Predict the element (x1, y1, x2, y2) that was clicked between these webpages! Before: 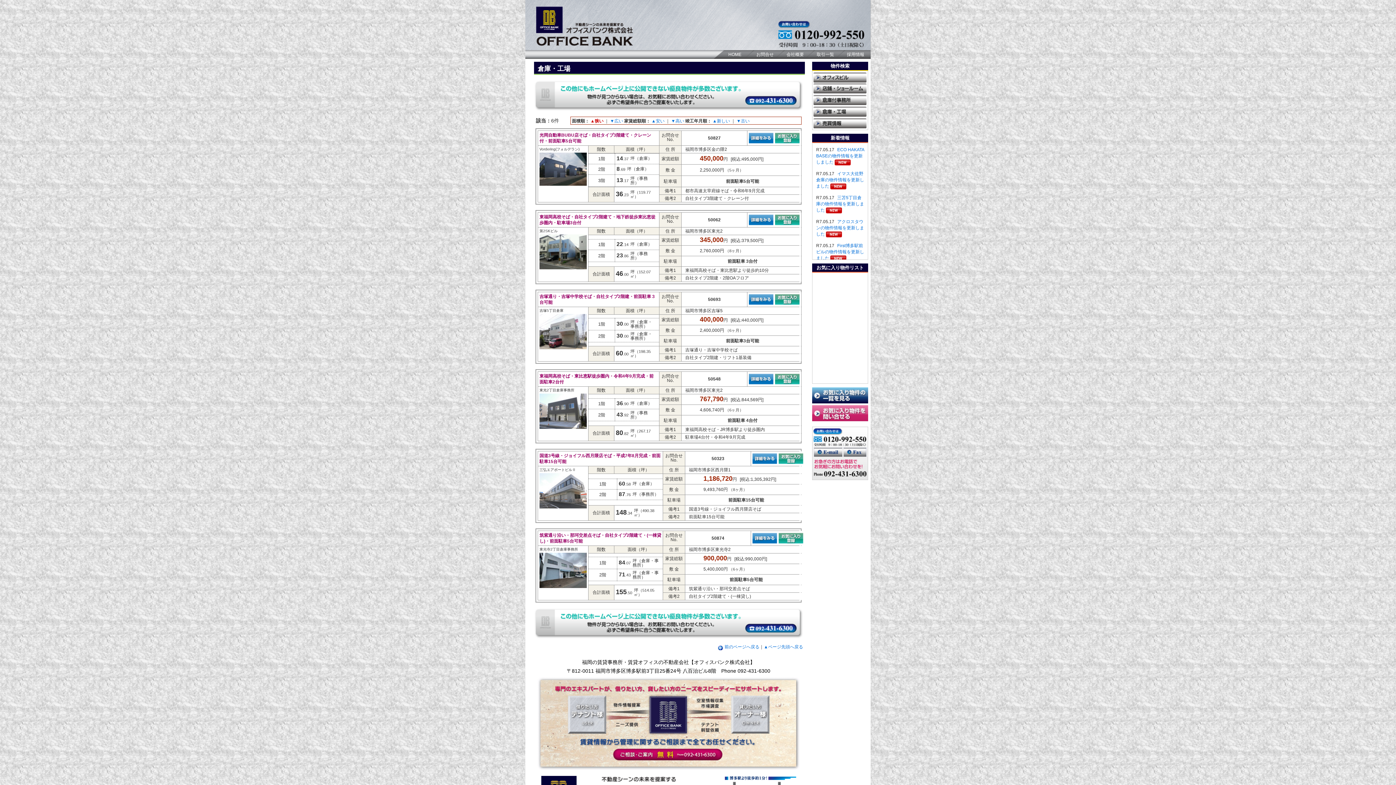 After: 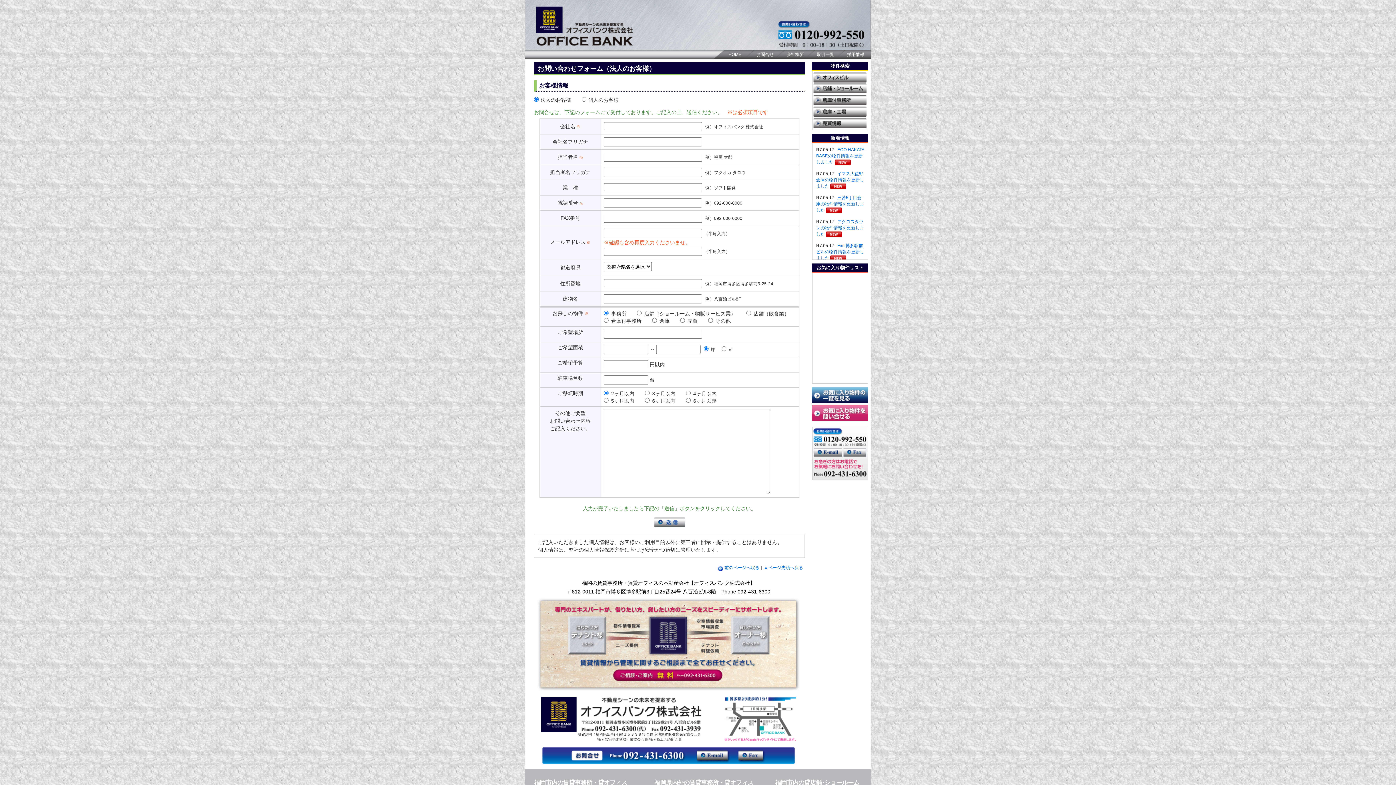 Action: bbox: (814, 452, 843, 458)